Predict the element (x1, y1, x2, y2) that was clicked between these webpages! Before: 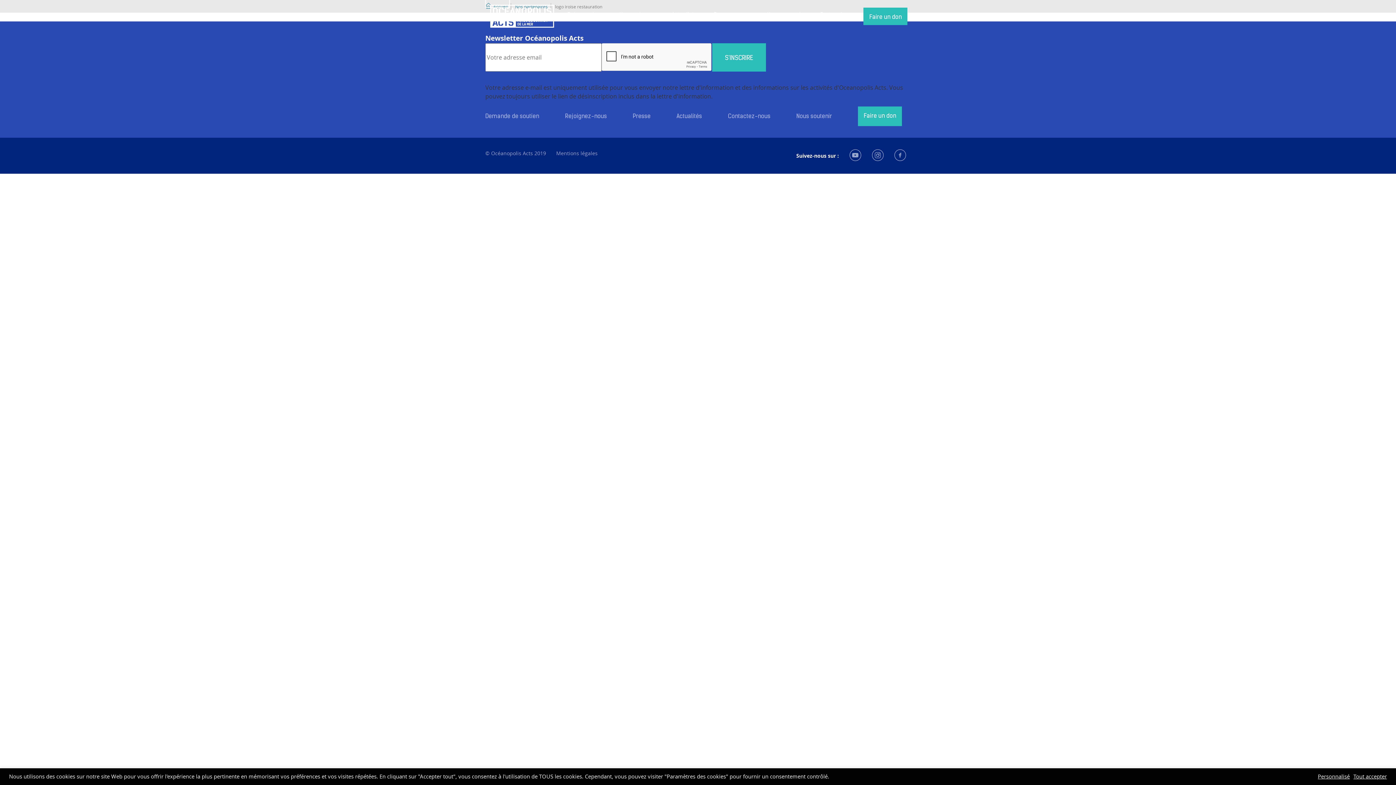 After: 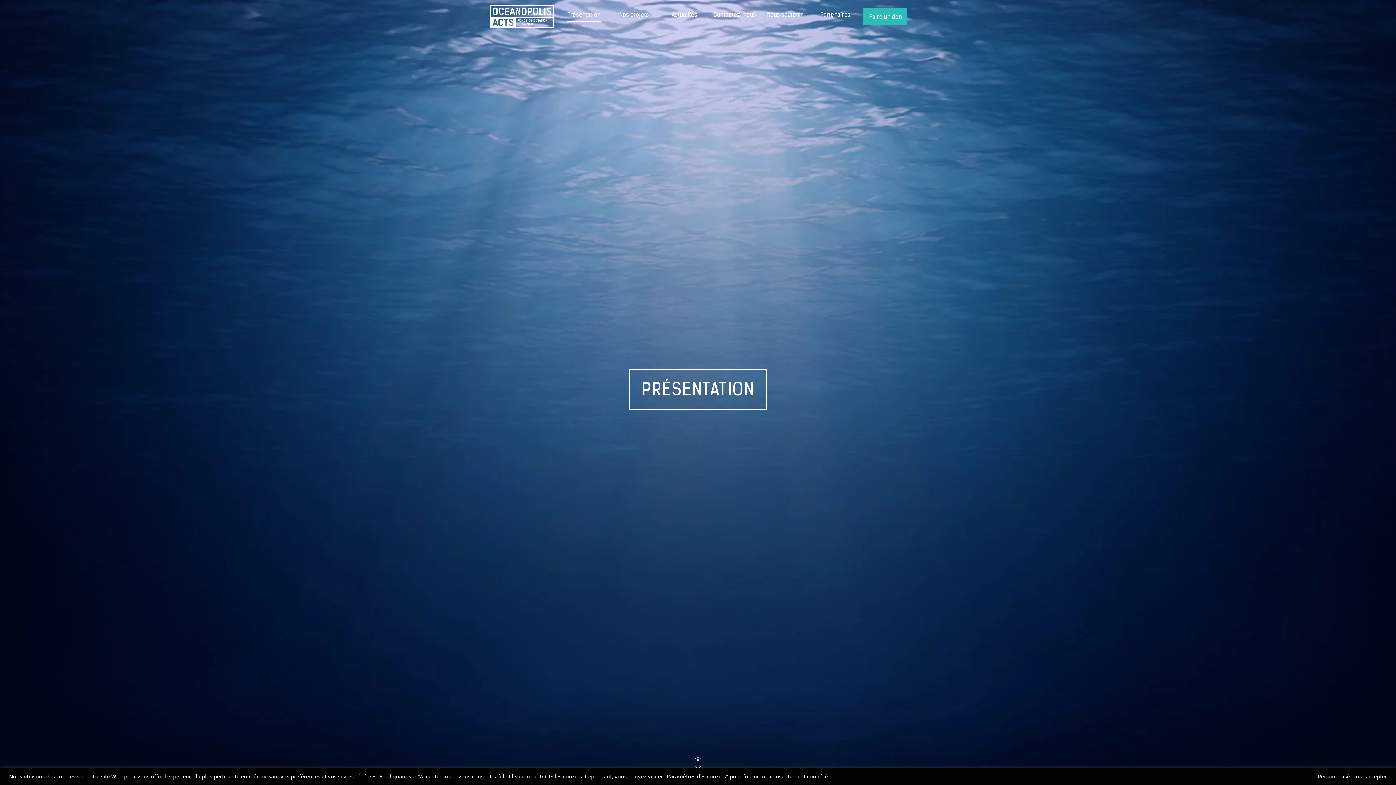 Action: label: Présentation bbox: (567, 11, 600, 21)